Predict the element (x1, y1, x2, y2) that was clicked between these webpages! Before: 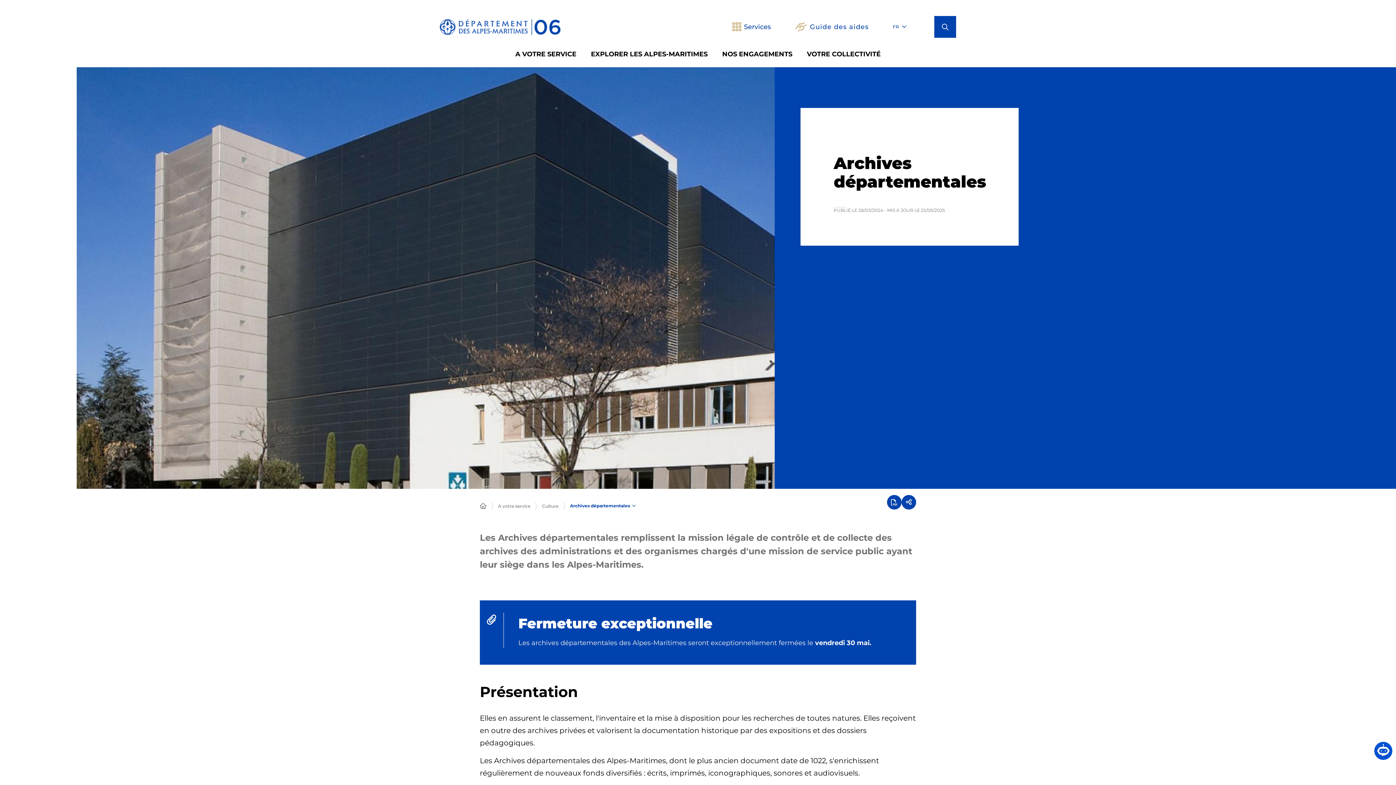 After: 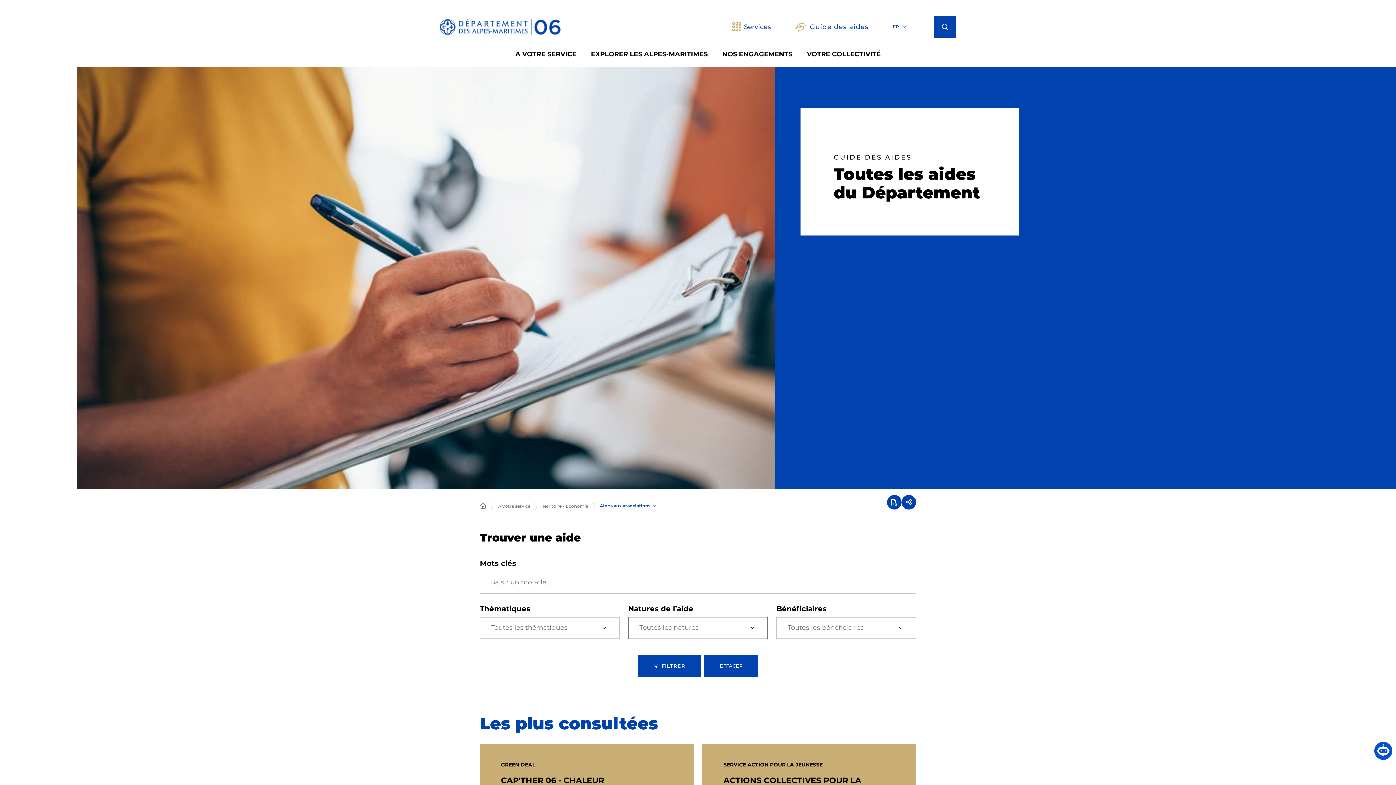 Action: label: Guide des aides bbox: (792, 16, 871, 37)